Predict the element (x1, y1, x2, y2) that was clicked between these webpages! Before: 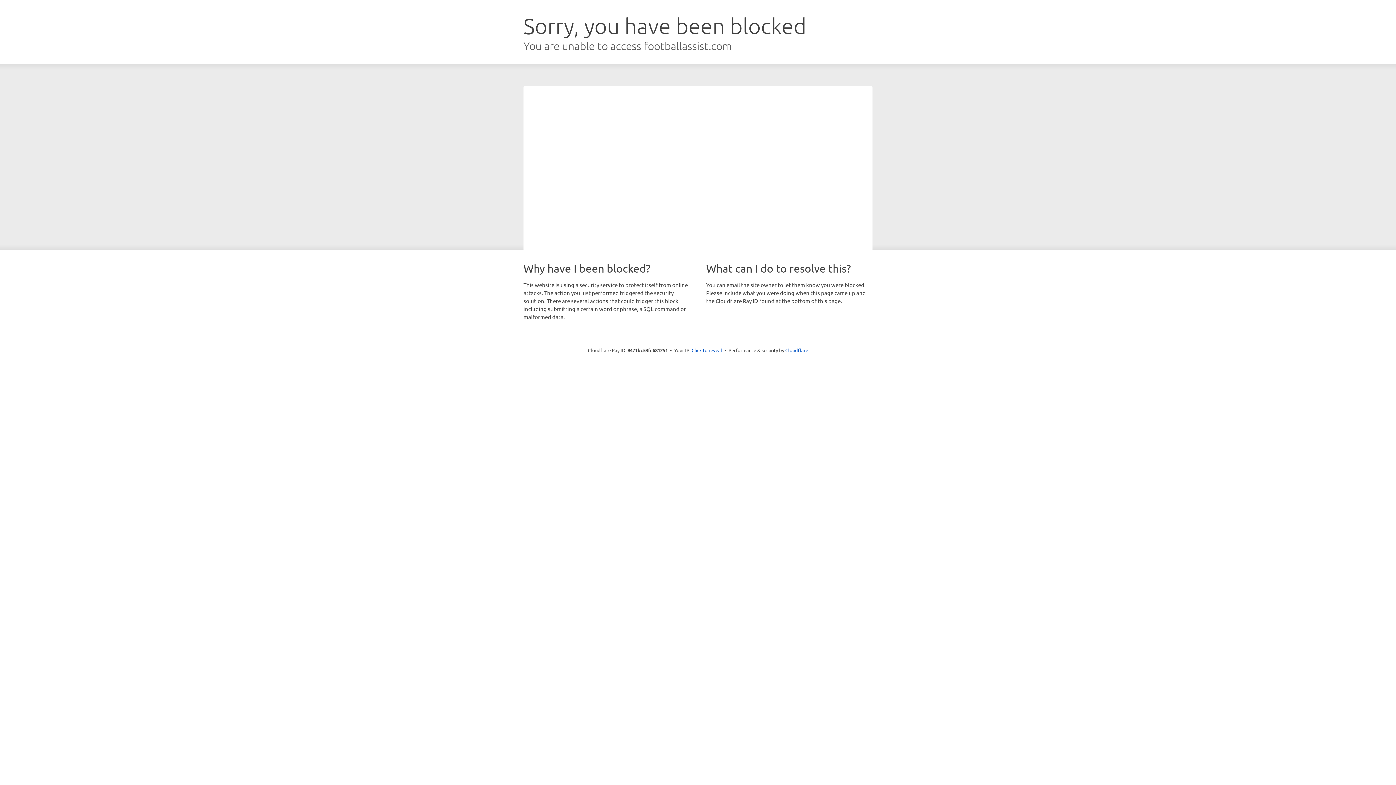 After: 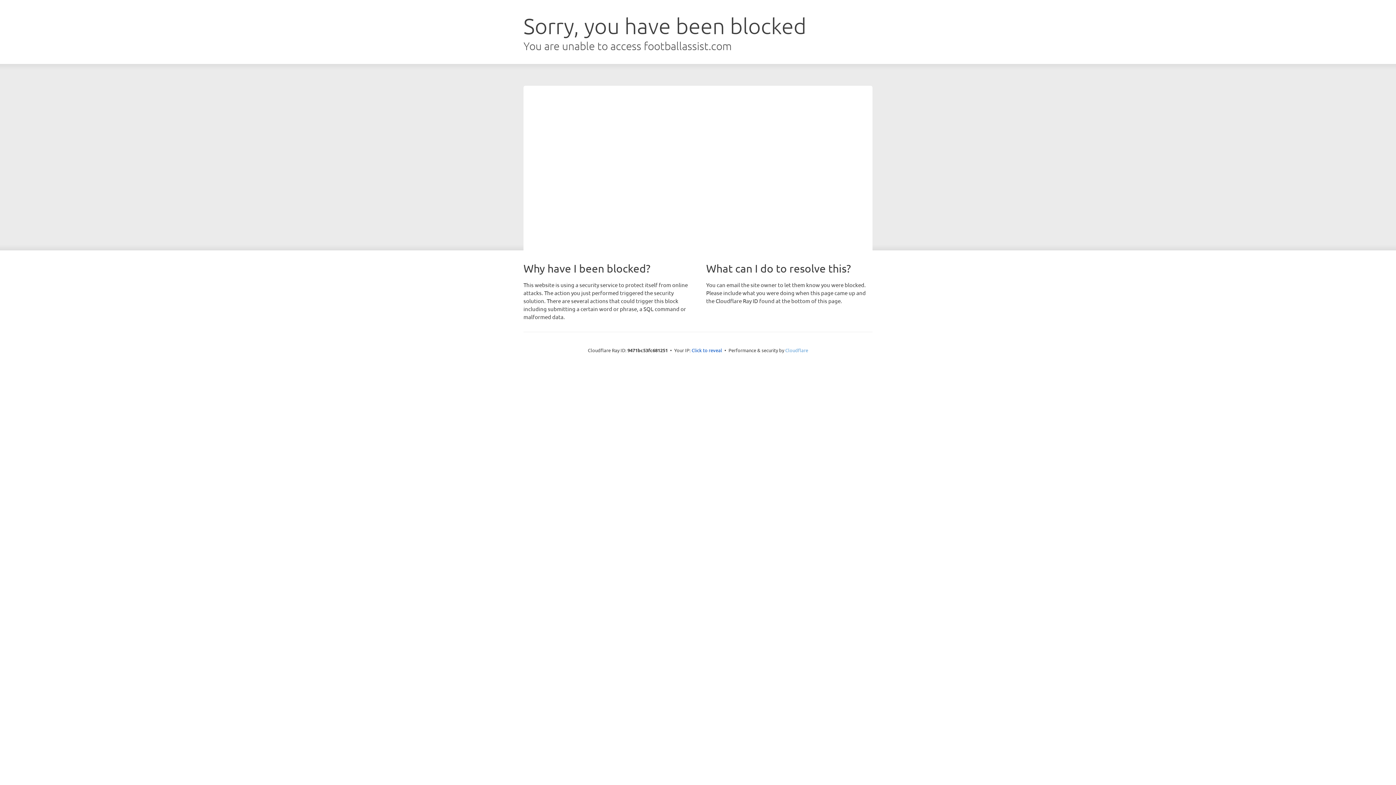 Action: bbox: (785, 347, 808, 353) label: Cloudflare